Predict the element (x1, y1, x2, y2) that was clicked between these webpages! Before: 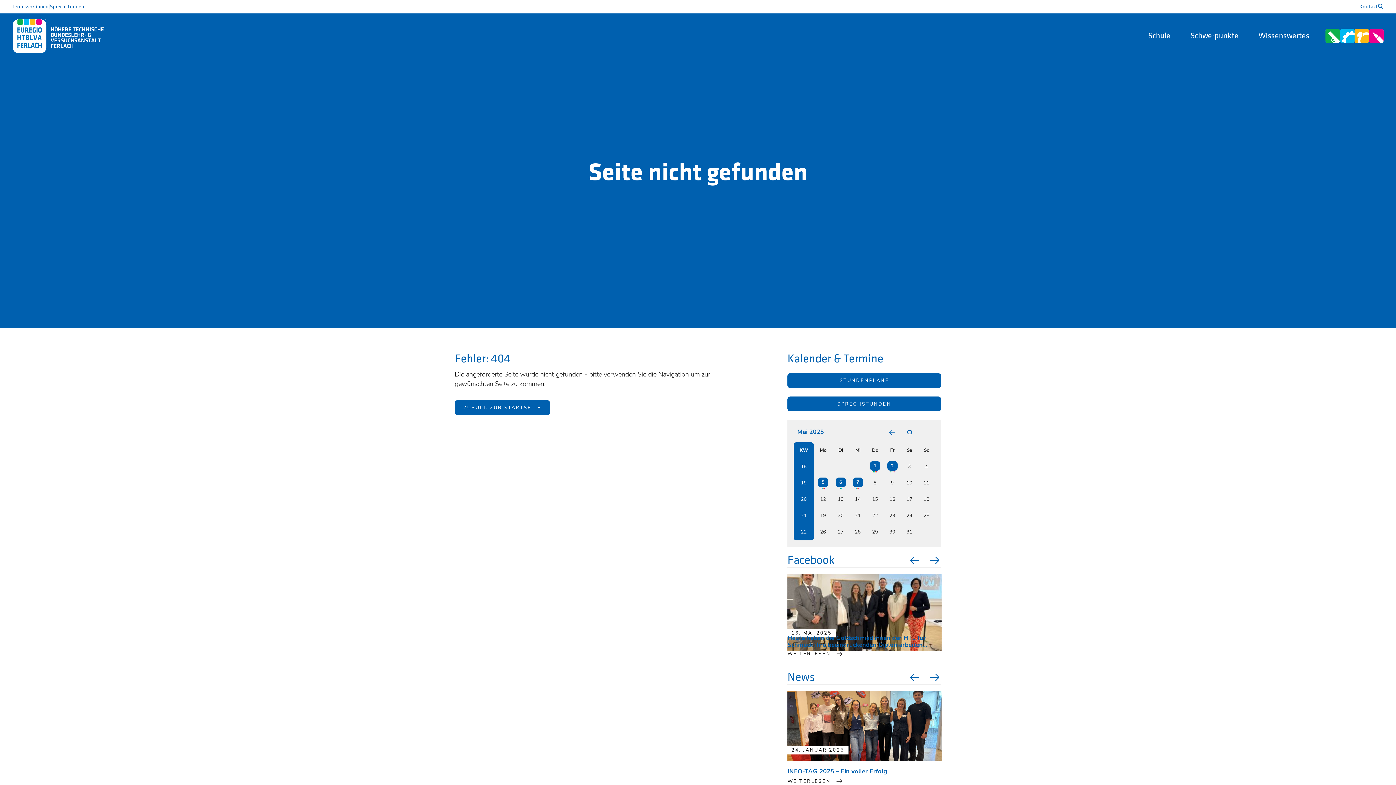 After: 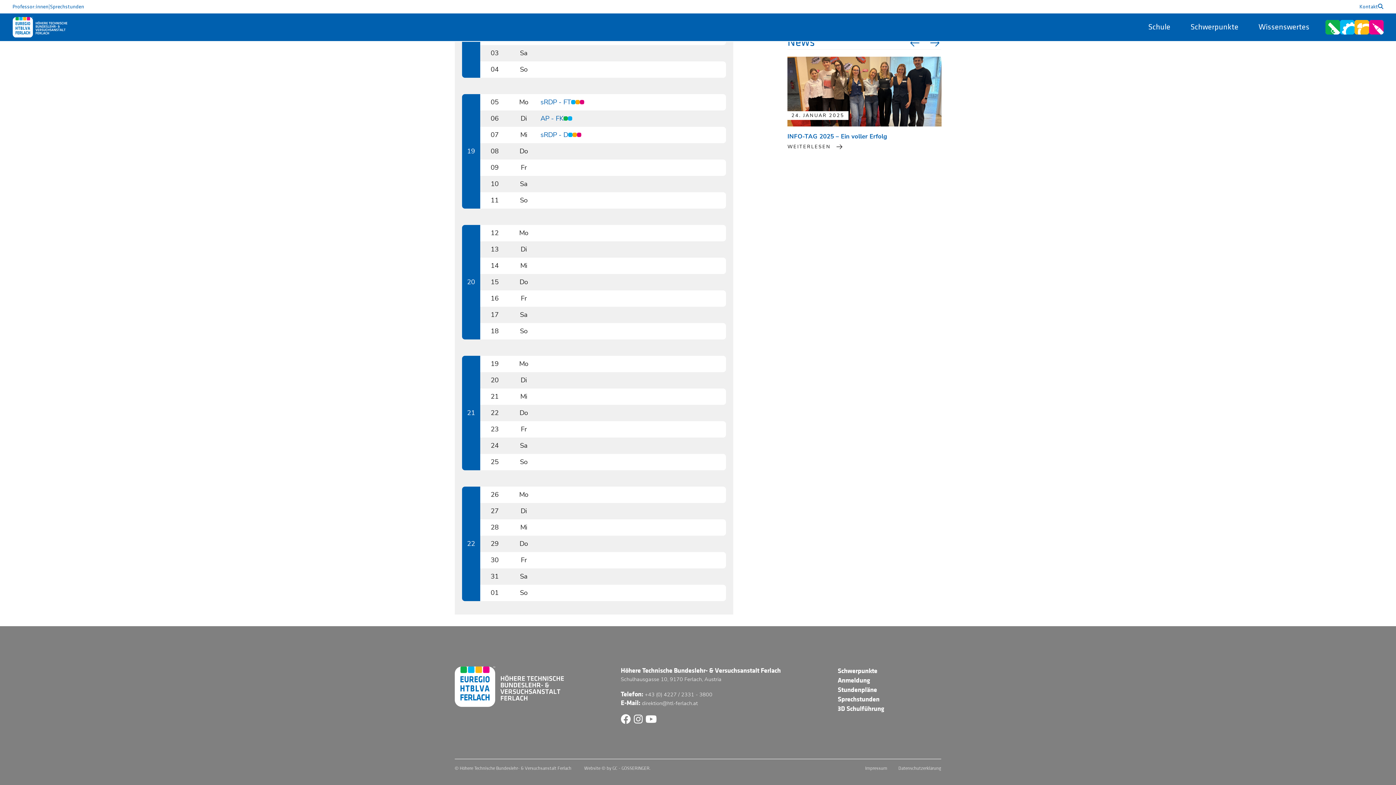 Action: label: 5 bbox: (821, 479, 824, 485)